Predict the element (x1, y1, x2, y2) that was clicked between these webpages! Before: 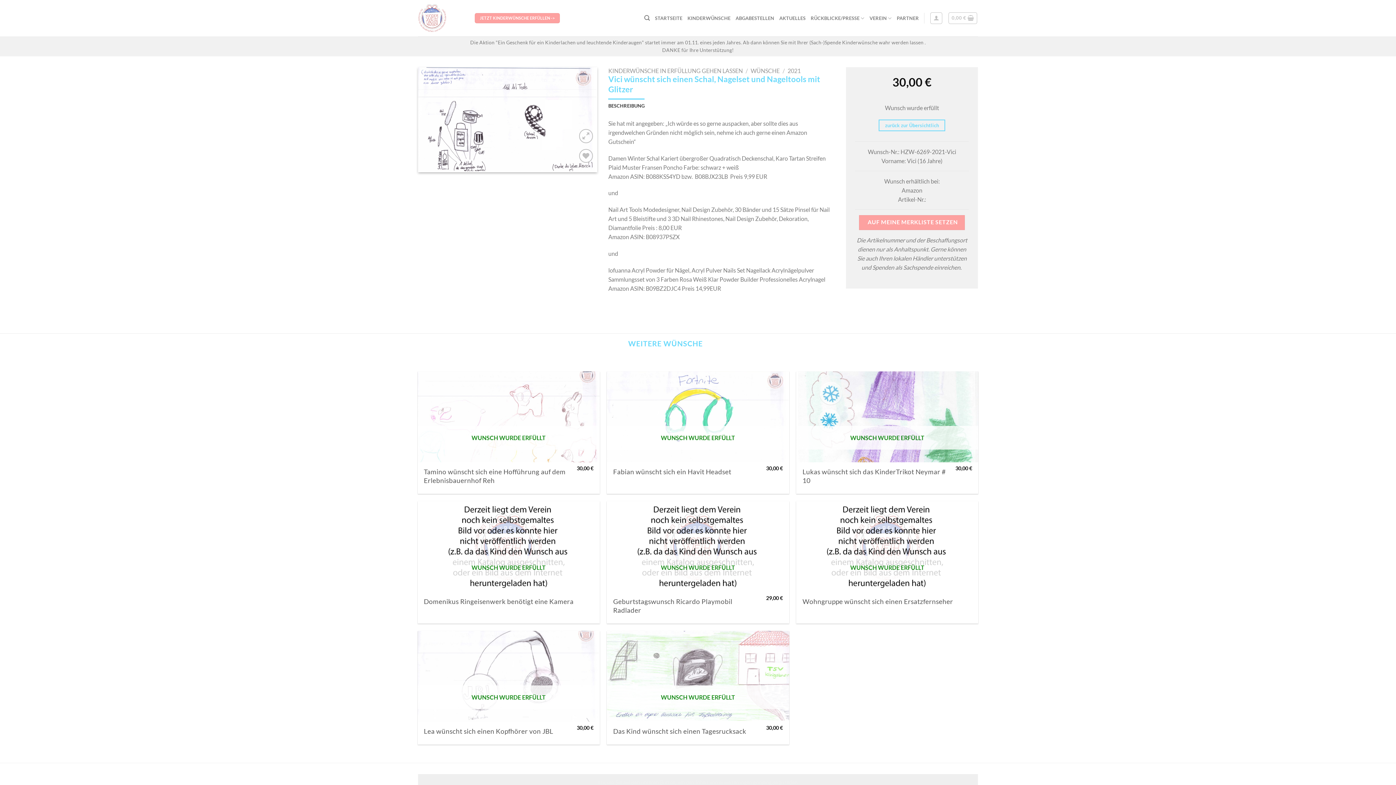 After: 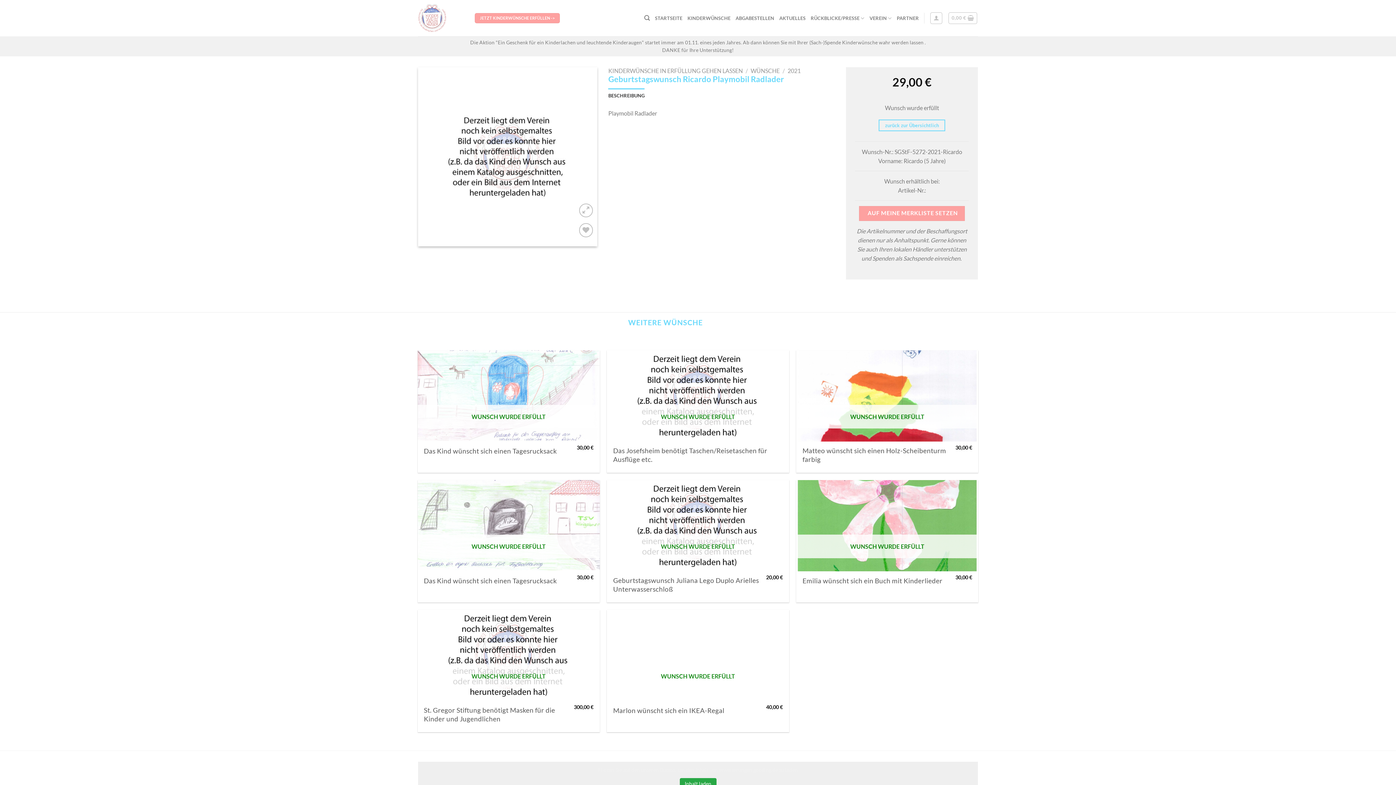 Action: label: Geburtstagswunsch Ricardo Playmobil Radlader bbox: (613, 597, 760, 614)